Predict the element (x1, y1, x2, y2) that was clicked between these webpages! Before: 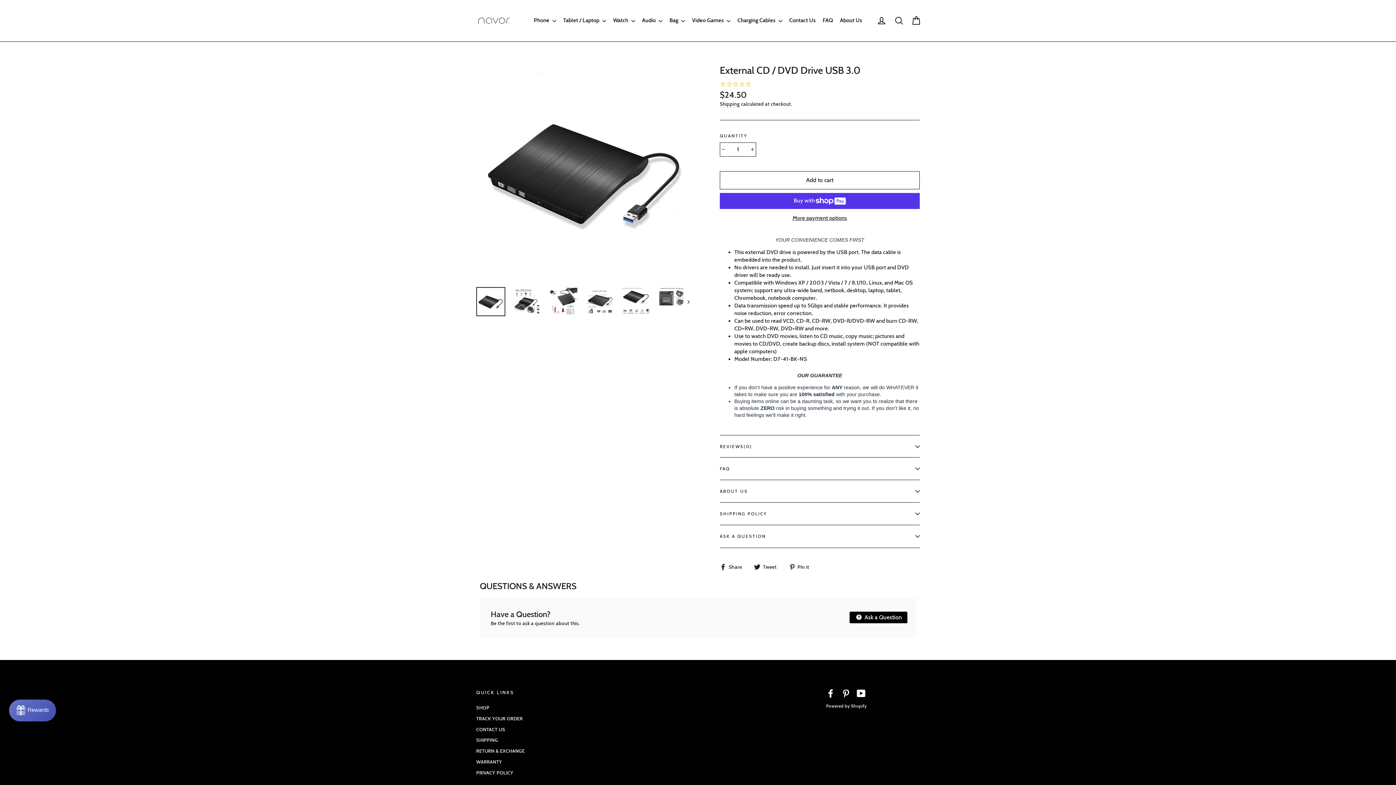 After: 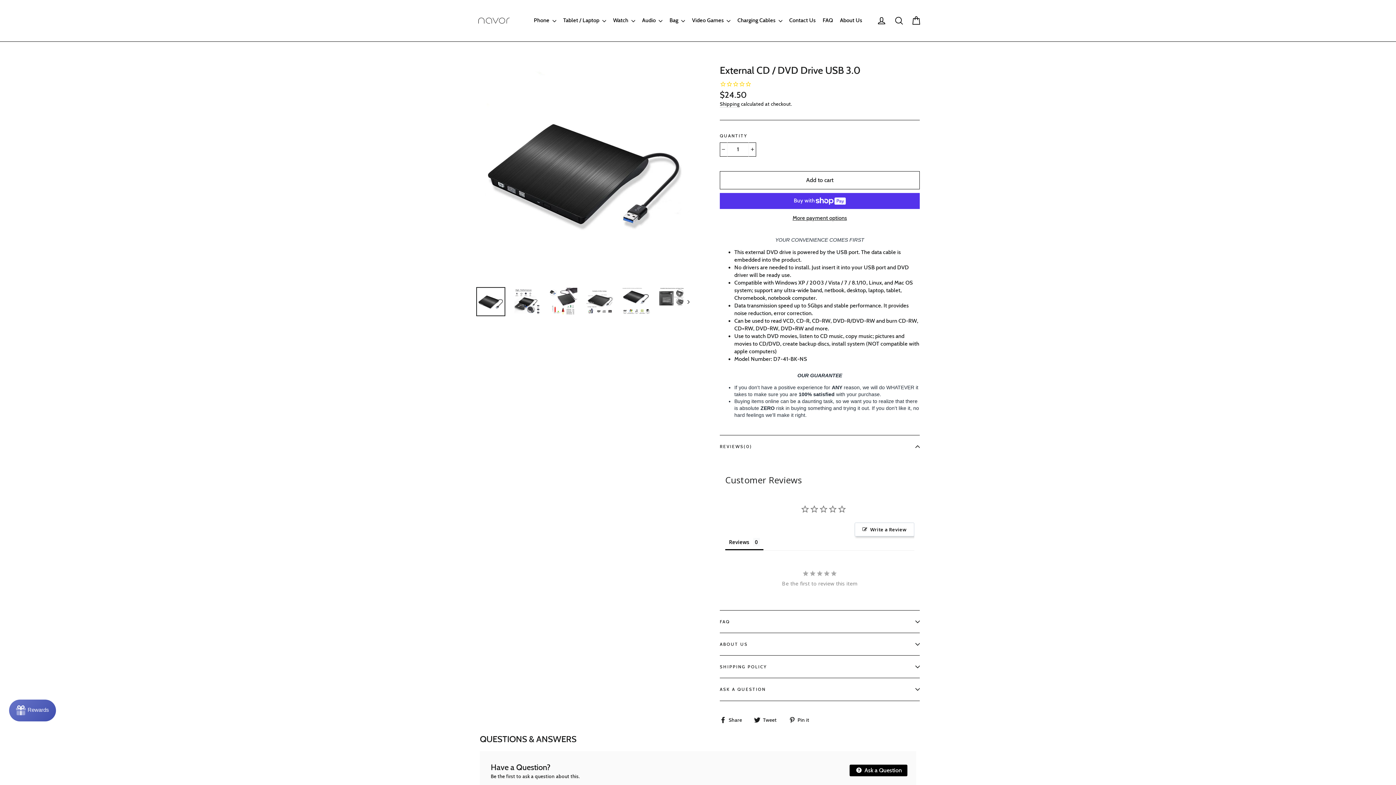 Action: label: REVIEWS(0) bbox: (720, 435, 920, 457)